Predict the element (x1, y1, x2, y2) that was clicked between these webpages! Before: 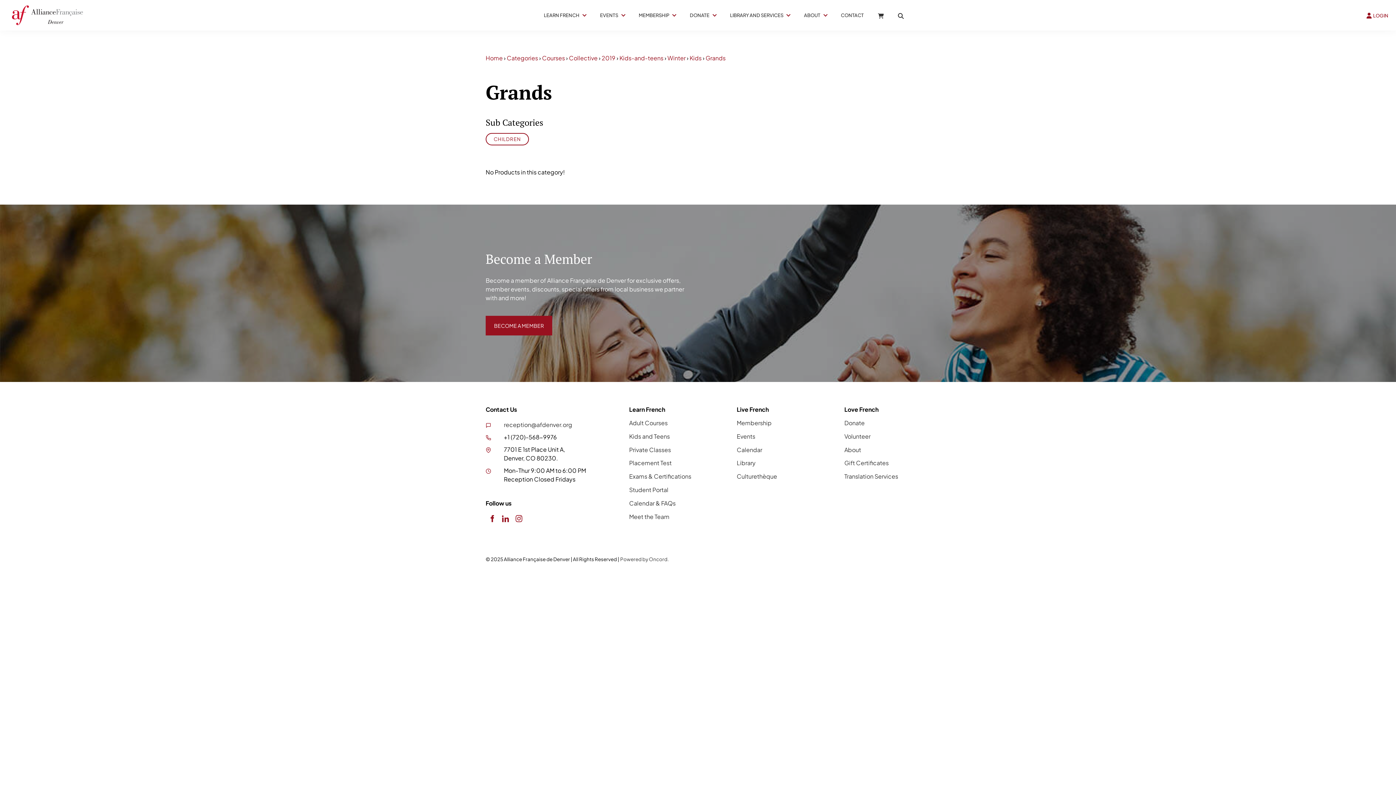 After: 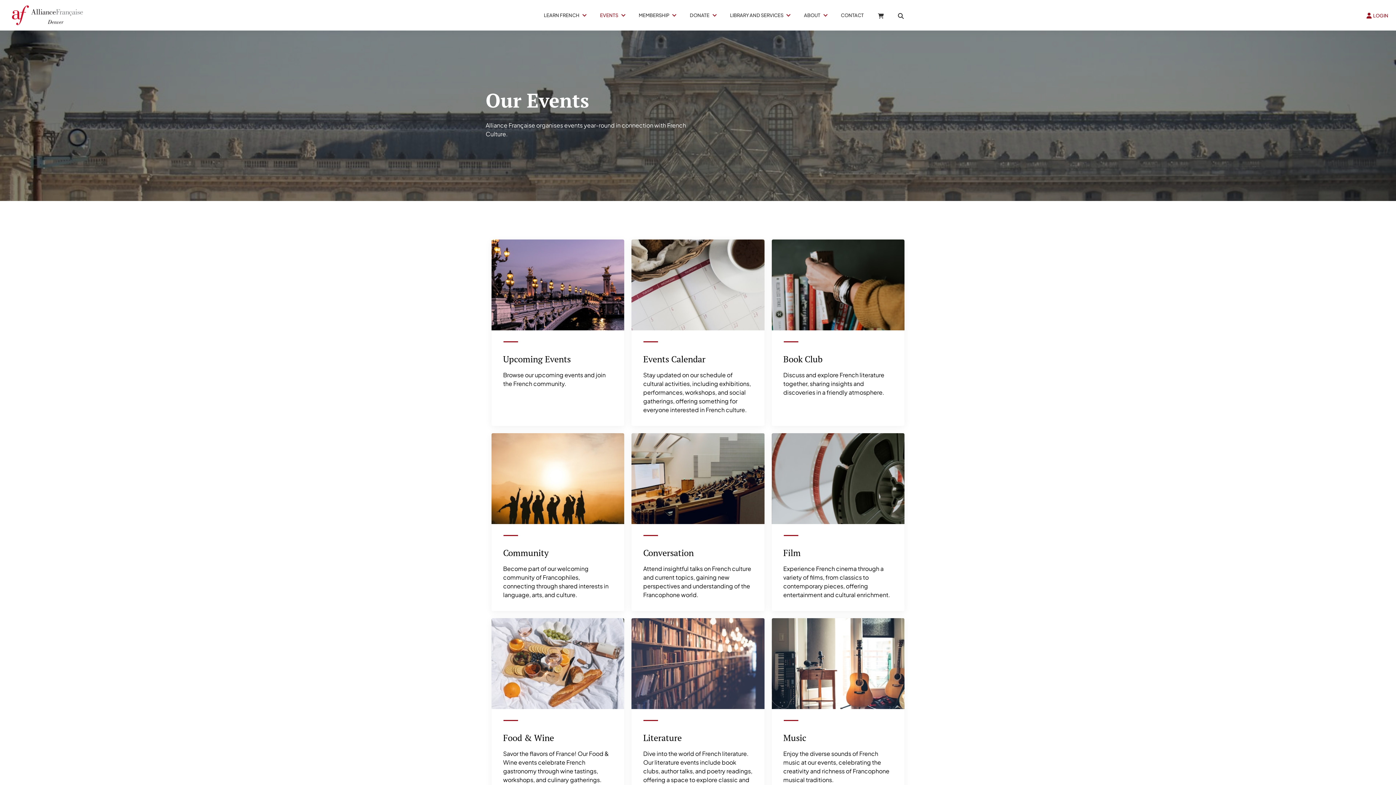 Action: label: EVENTS bbox: (593, 6, 631, 24)